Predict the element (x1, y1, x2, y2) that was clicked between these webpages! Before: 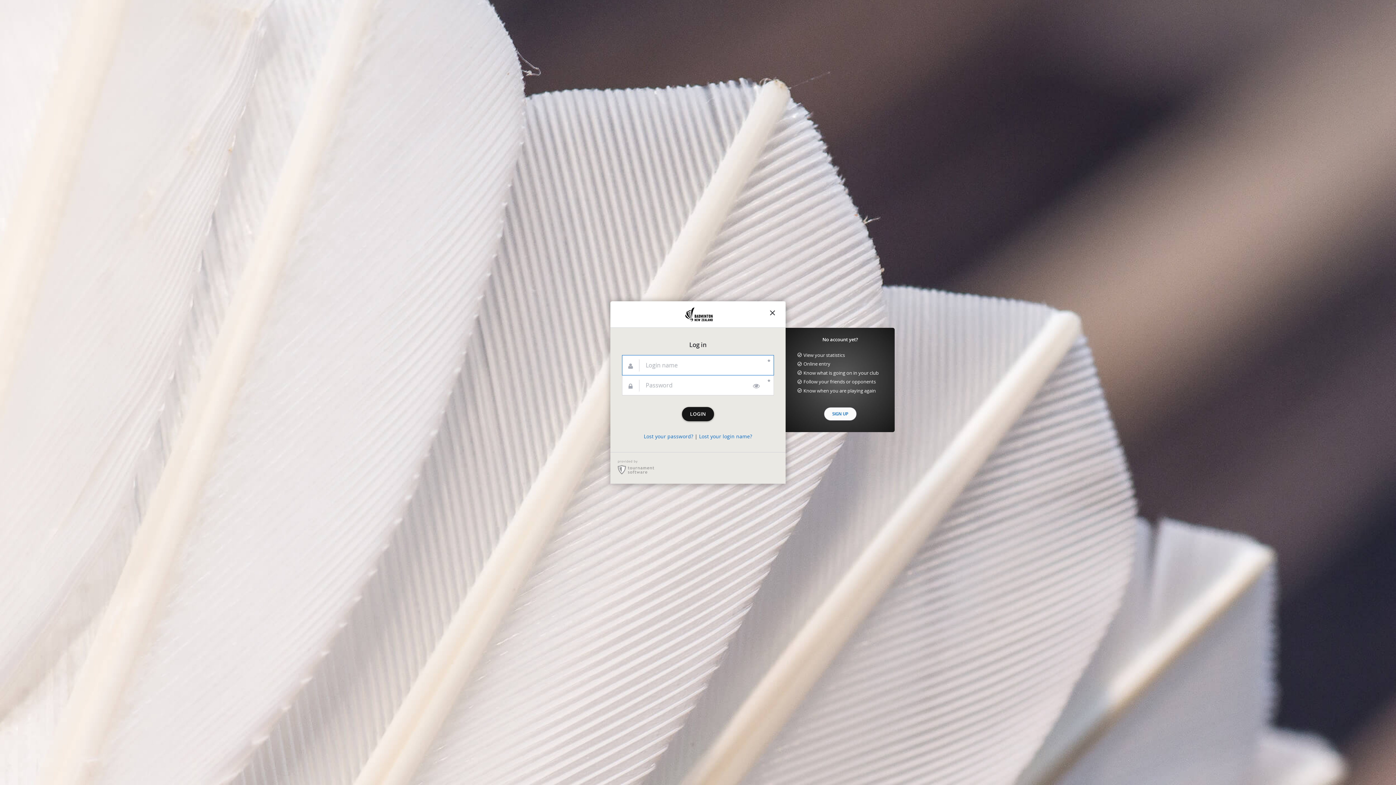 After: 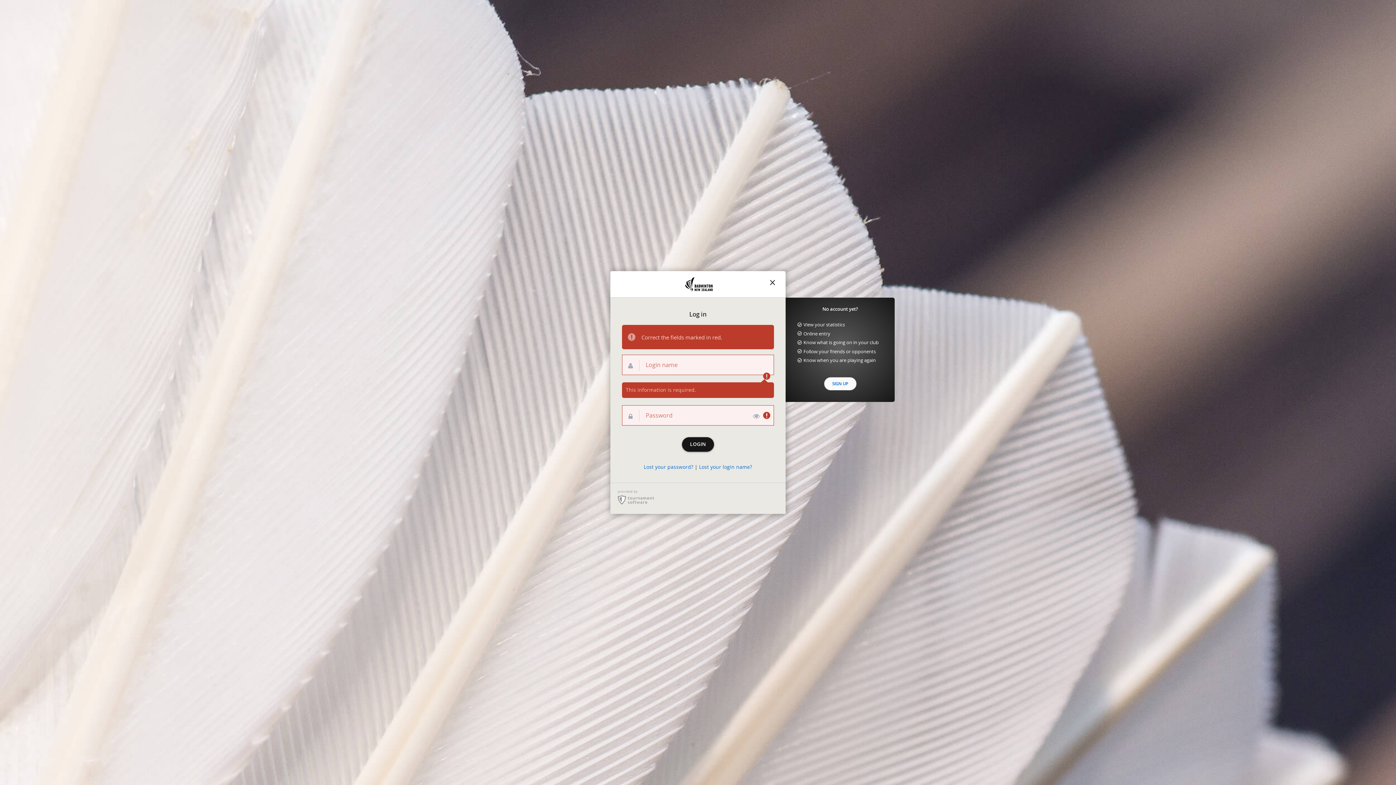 Action: label: LOGIN bbox: (682, 407, 714, 421)